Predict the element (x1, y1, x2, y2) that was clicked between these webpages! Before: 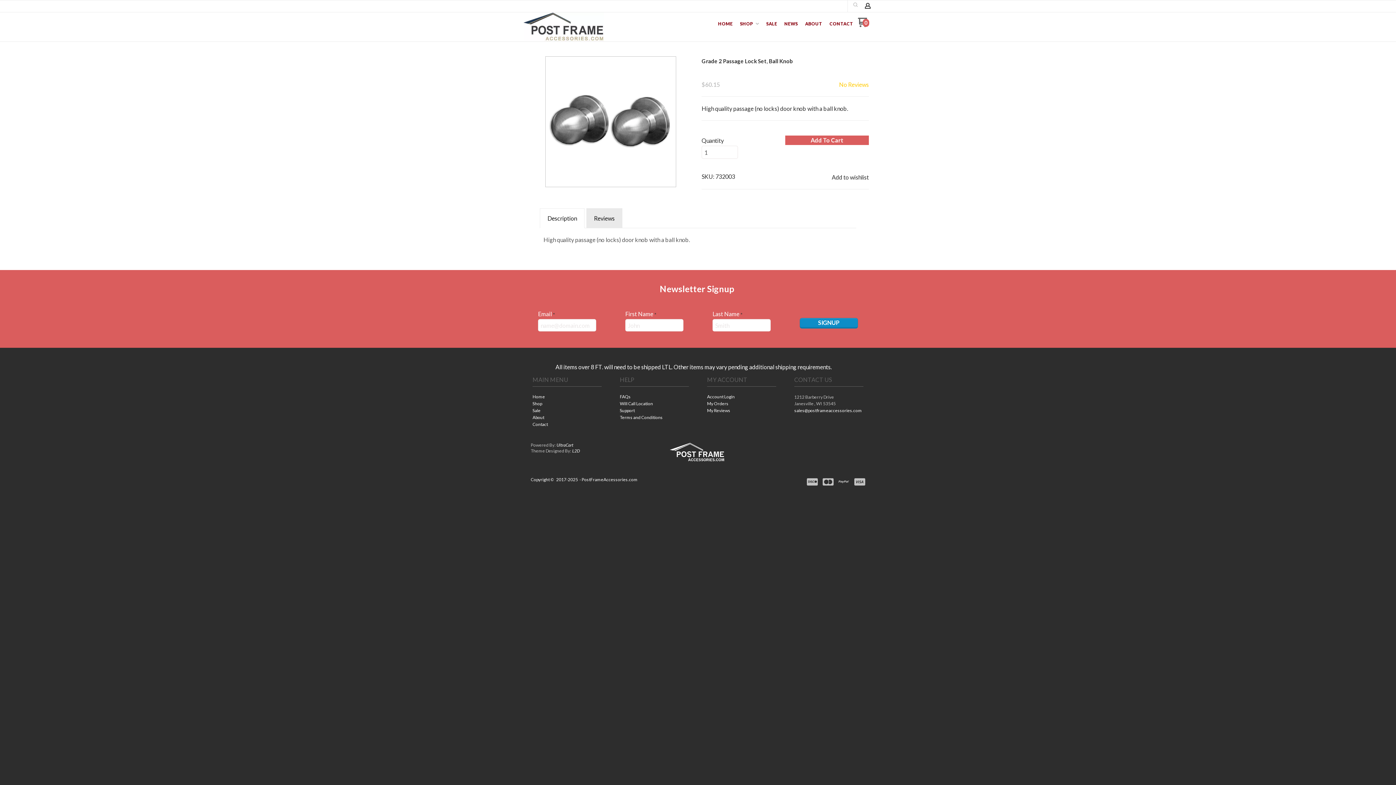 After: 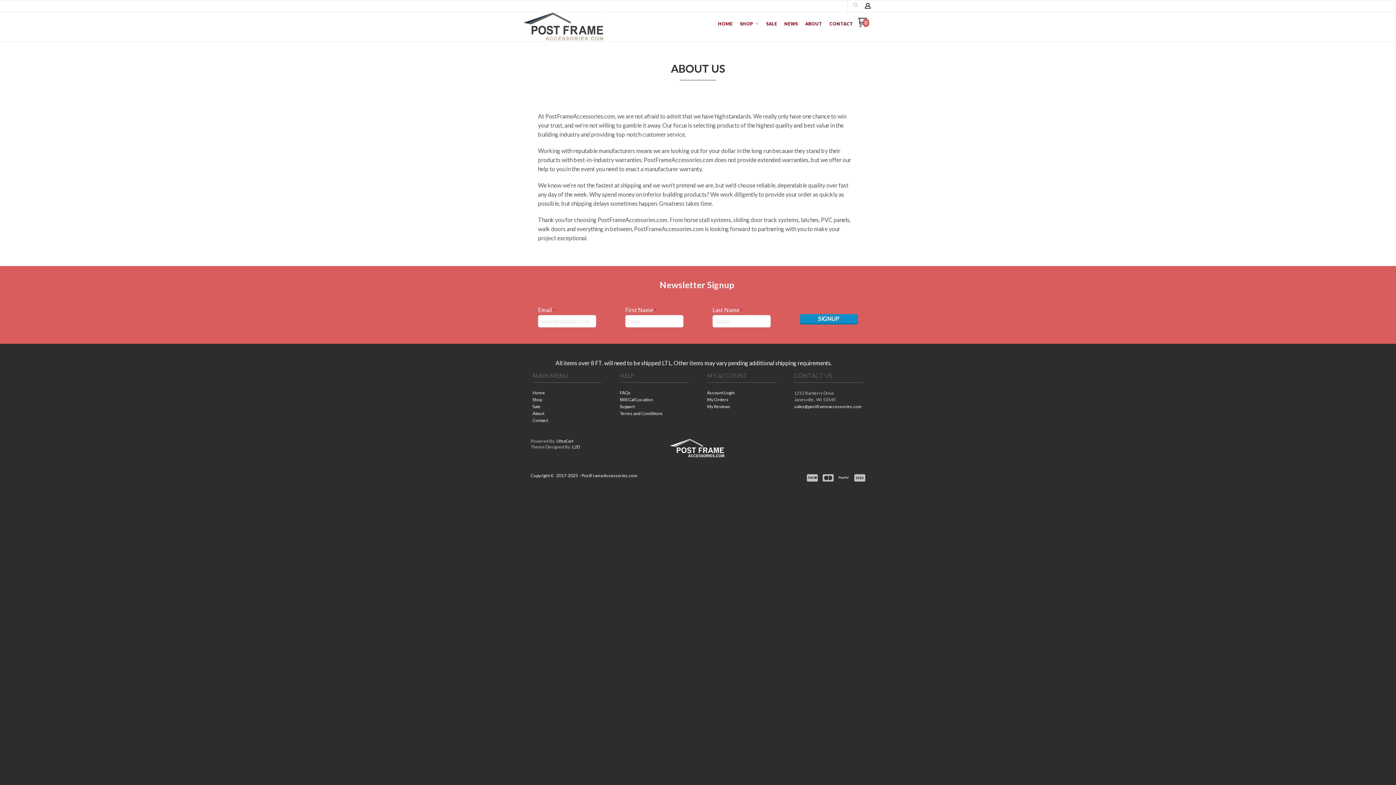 Action: label: ABOUT bbox: (805, 21, 822, 26)